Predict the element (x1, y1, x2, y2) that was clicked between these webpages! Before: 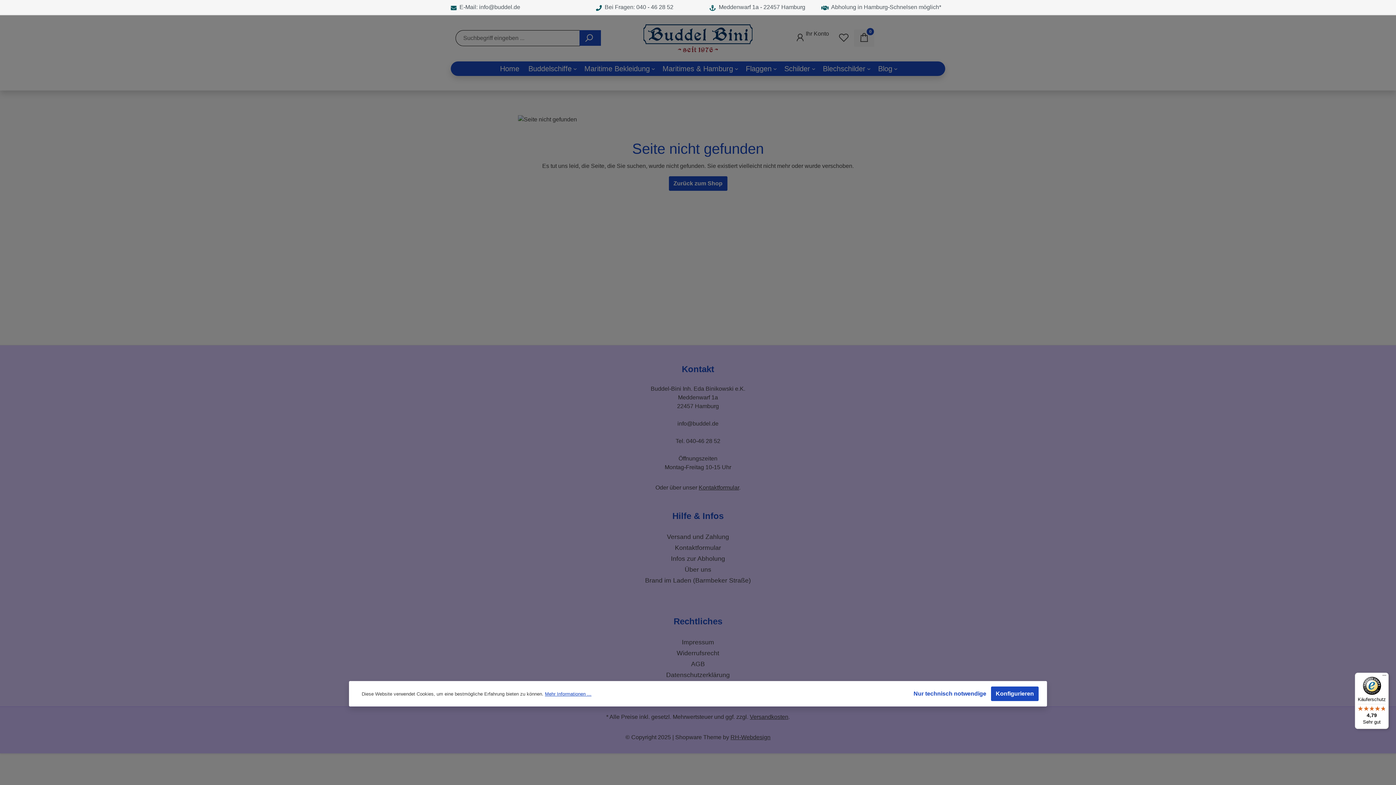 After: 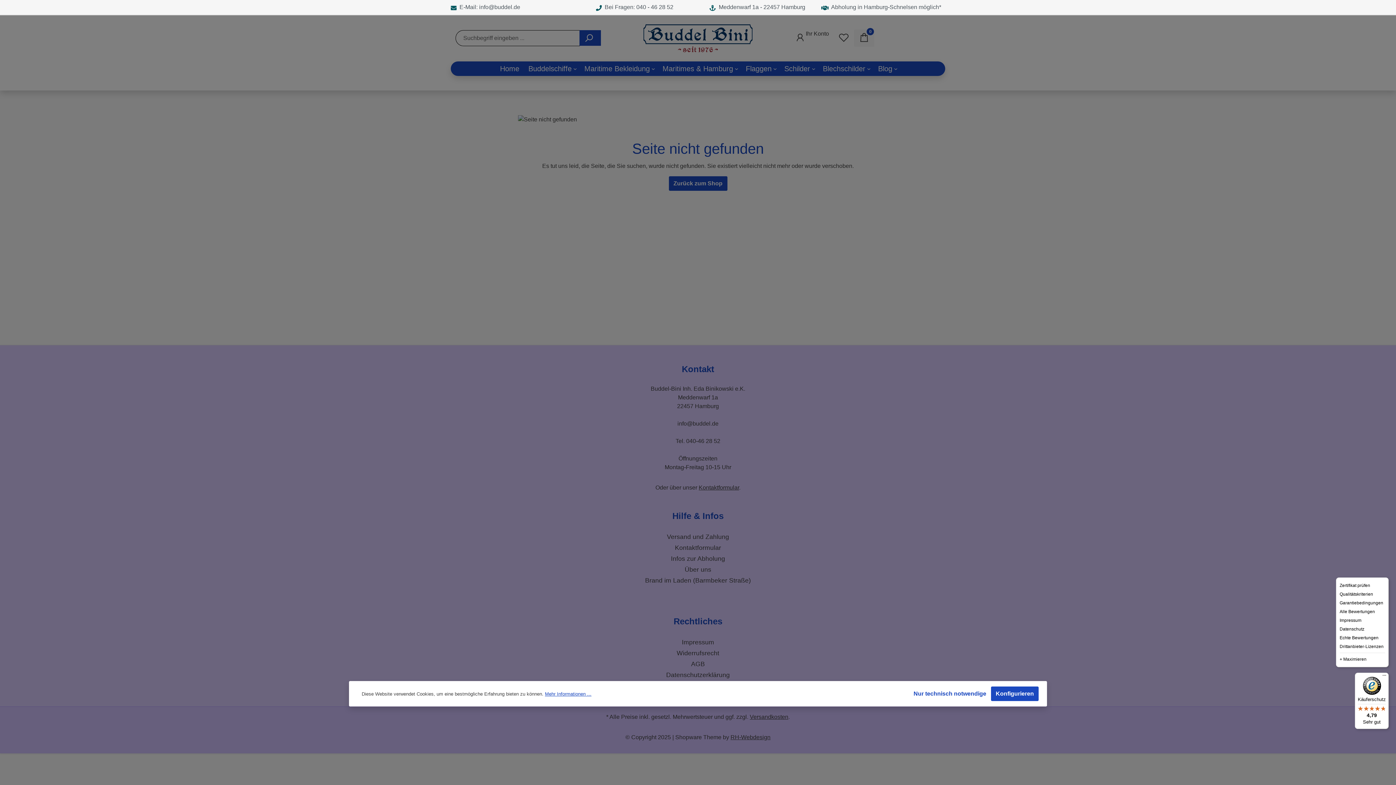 Action: label: Menü bbox: (1380, 673, 1389, 681)